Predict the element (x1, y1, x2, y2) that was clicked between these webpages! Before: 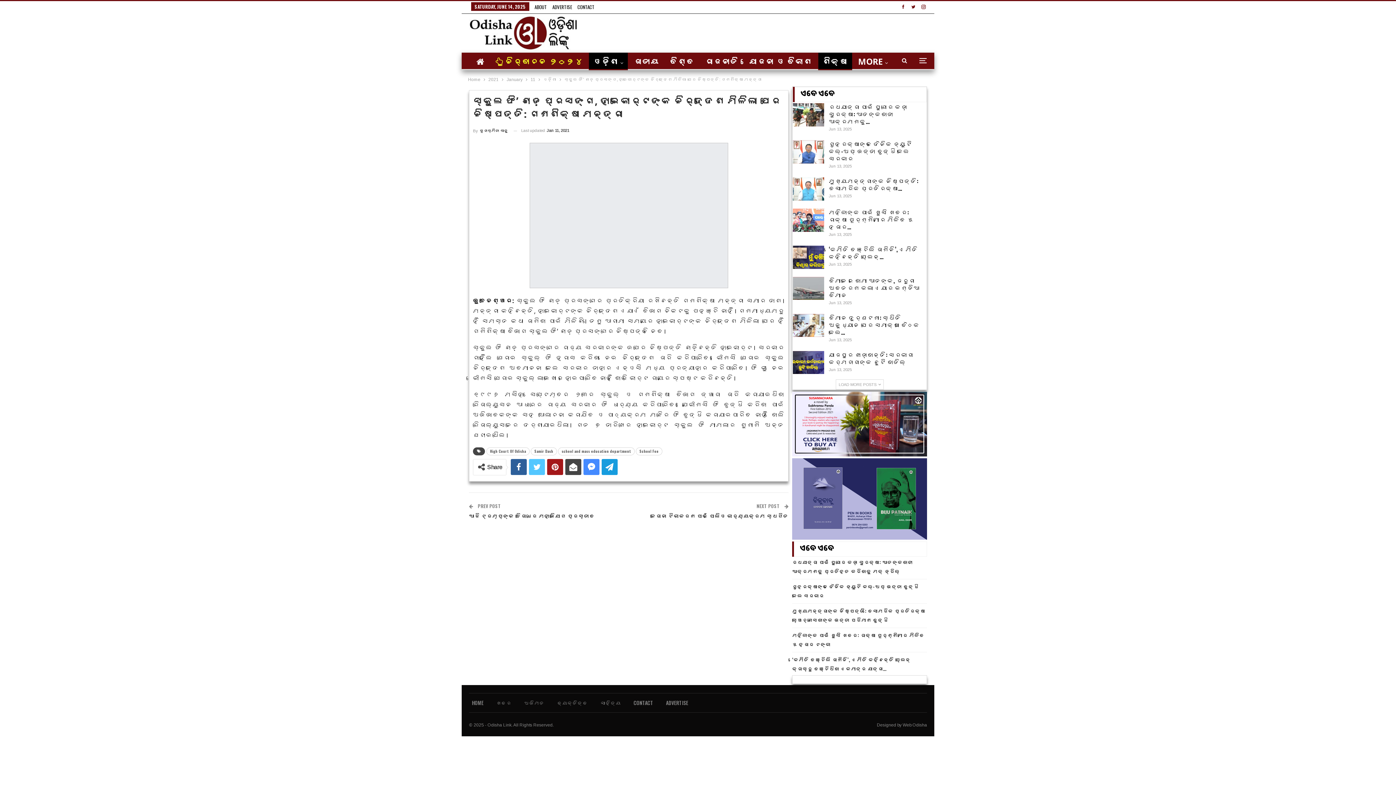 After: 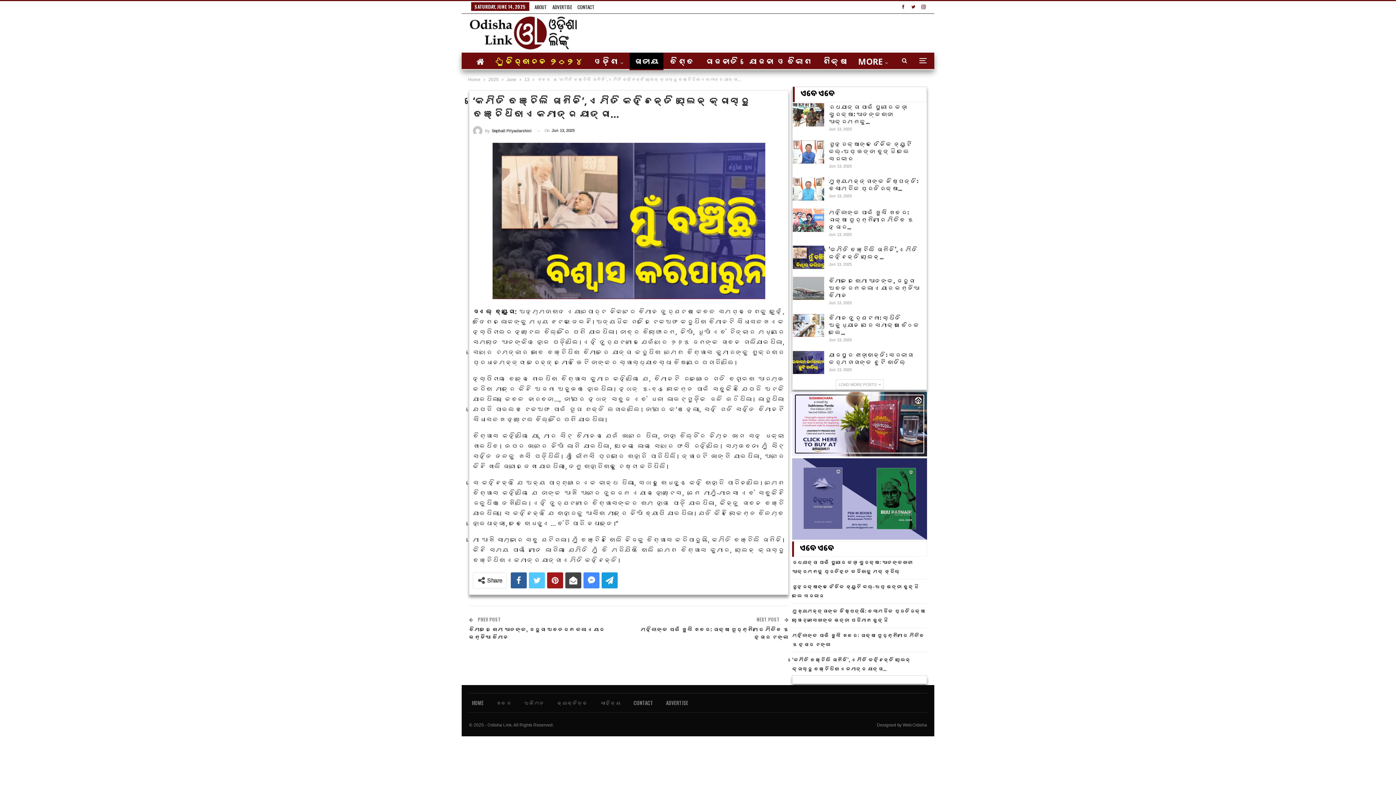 Action: label: ‘କେମିତି ବଞ୍ଚିଲି ଜାଣିନି’, ଏମିତି କହିଛନ୍ତି ପ୍ଲେନ୍… bbox: (829, 244, 918, 261)